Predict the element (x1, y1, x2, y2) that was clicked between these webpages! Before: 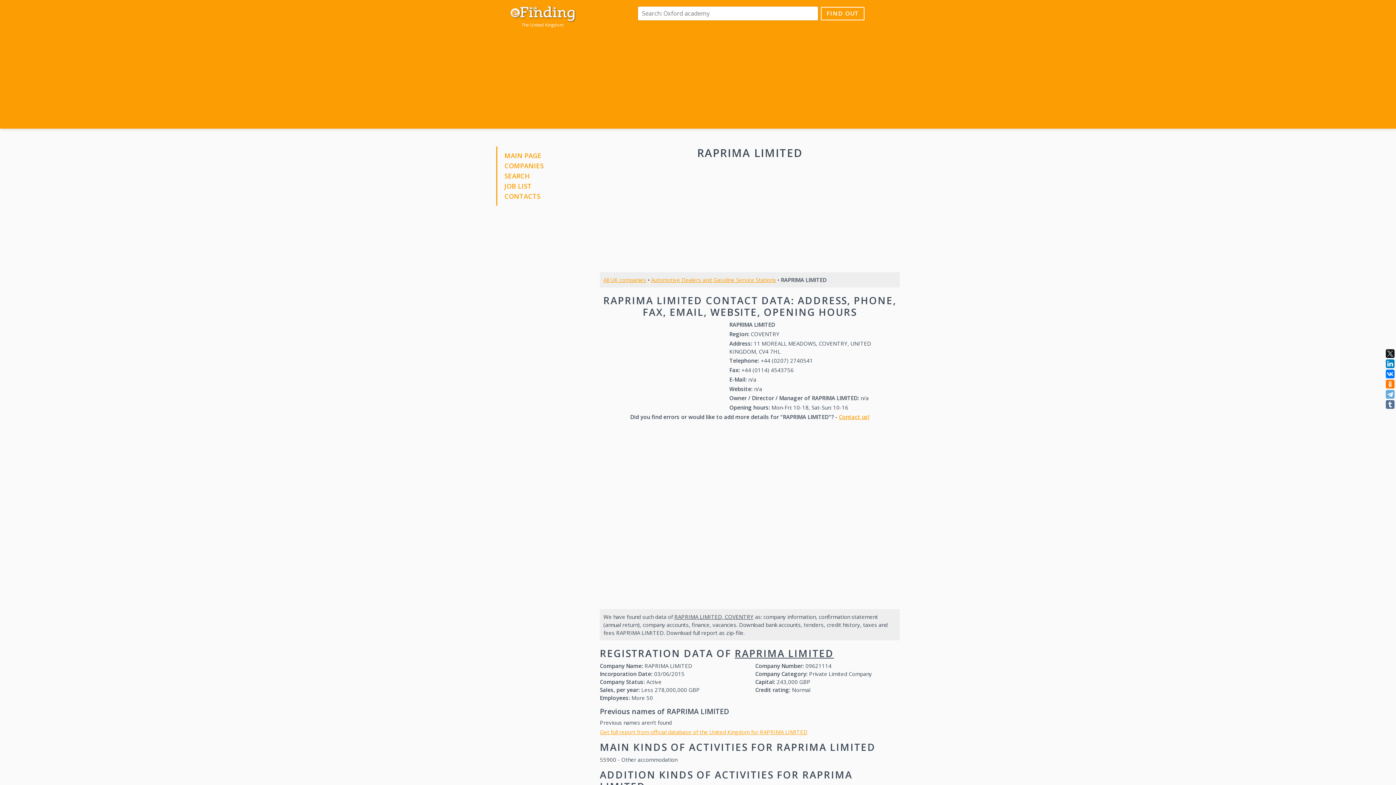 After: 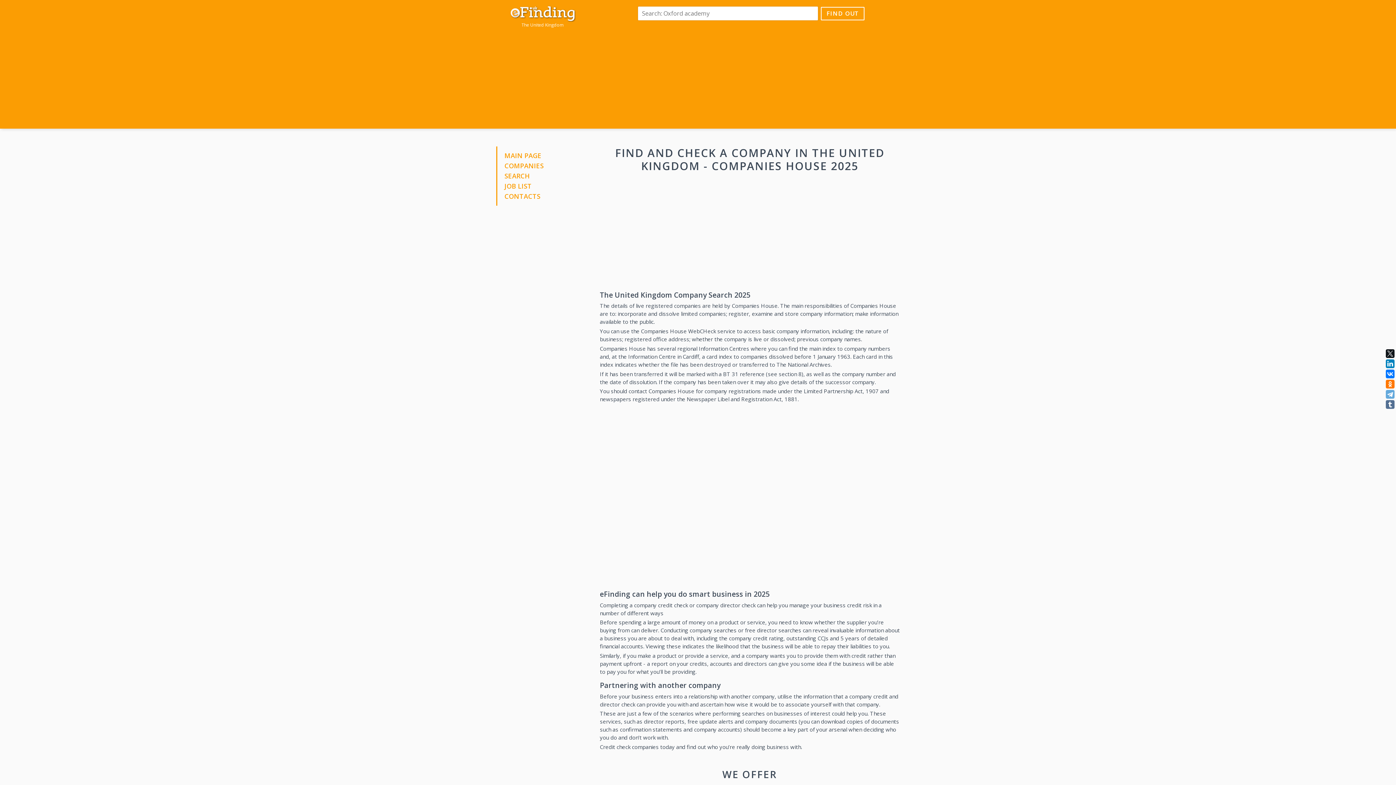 Action: bbox: (510, 8, 575, 15)